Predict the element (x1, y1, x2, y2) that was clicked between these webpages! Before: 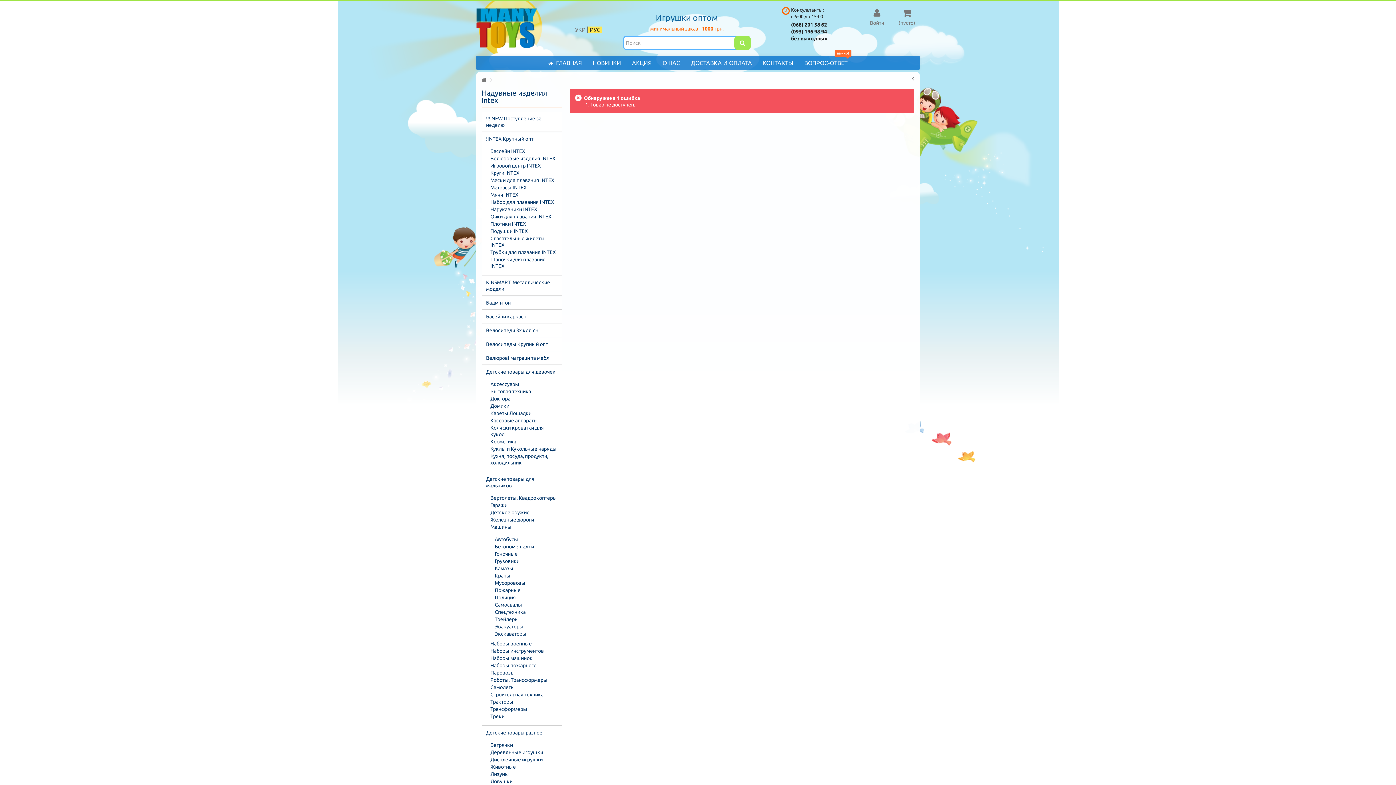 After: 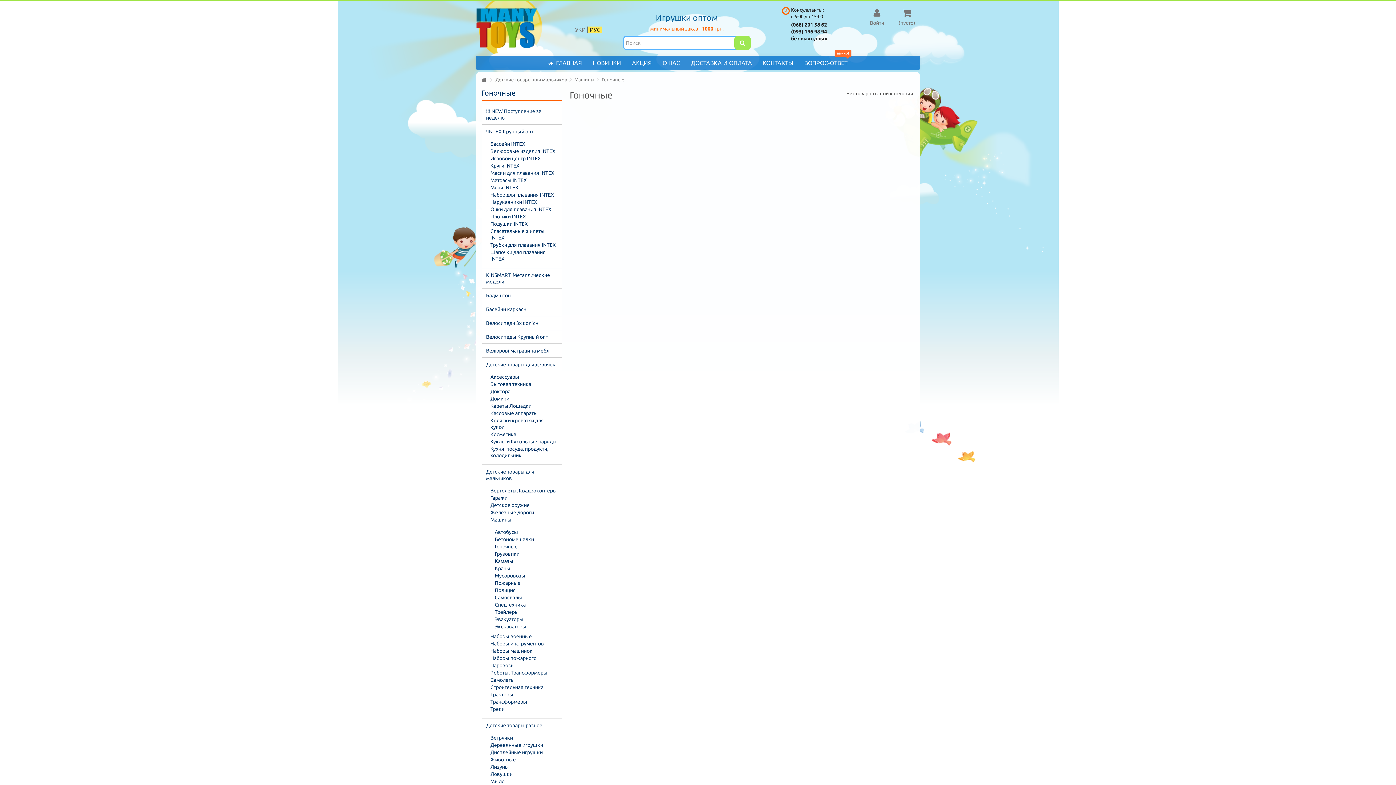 Action: bbox: (491, 550, 557, 557) label: Гоночные